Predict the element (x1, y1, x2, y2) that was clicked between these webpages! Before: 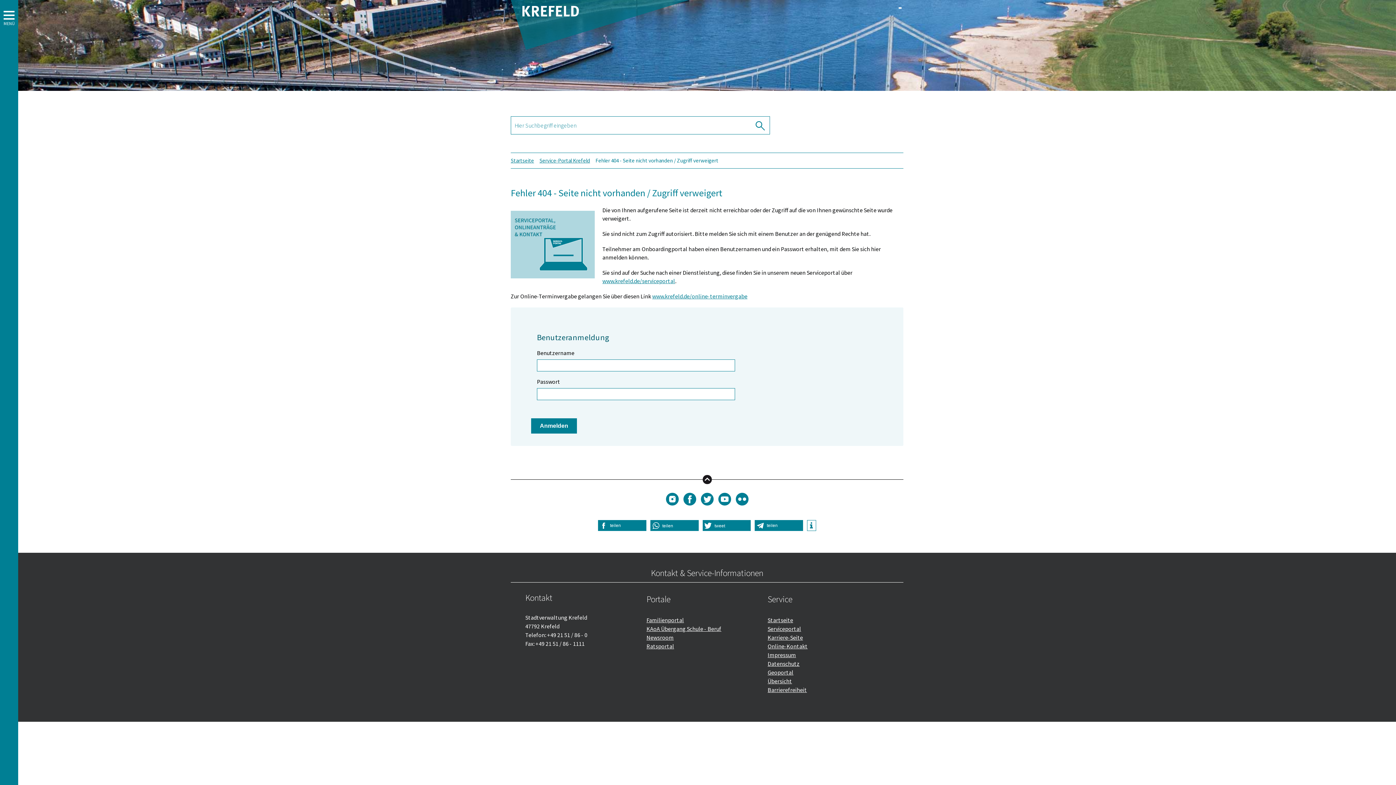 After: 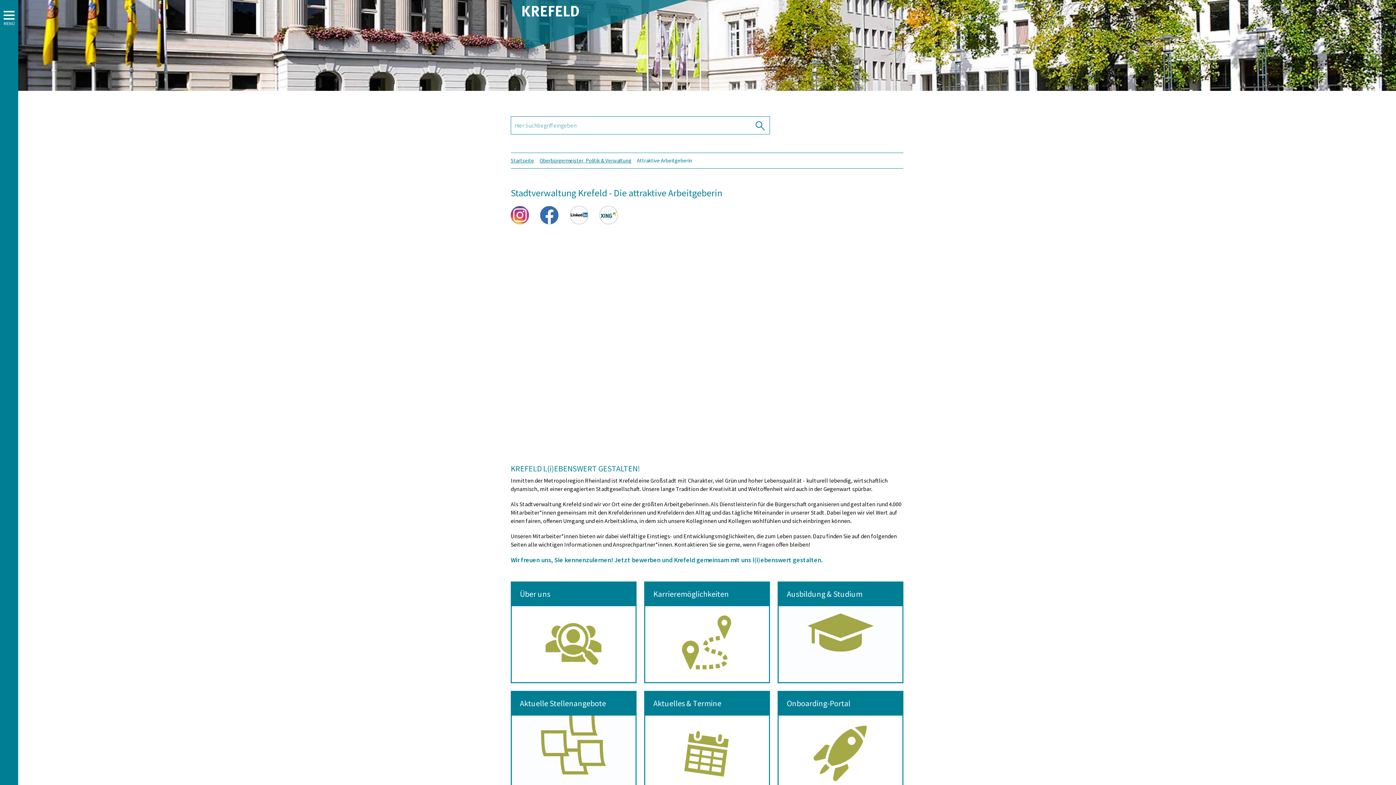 Action: label: Karriere-Seite bbox: (767, 634, 803, 641)